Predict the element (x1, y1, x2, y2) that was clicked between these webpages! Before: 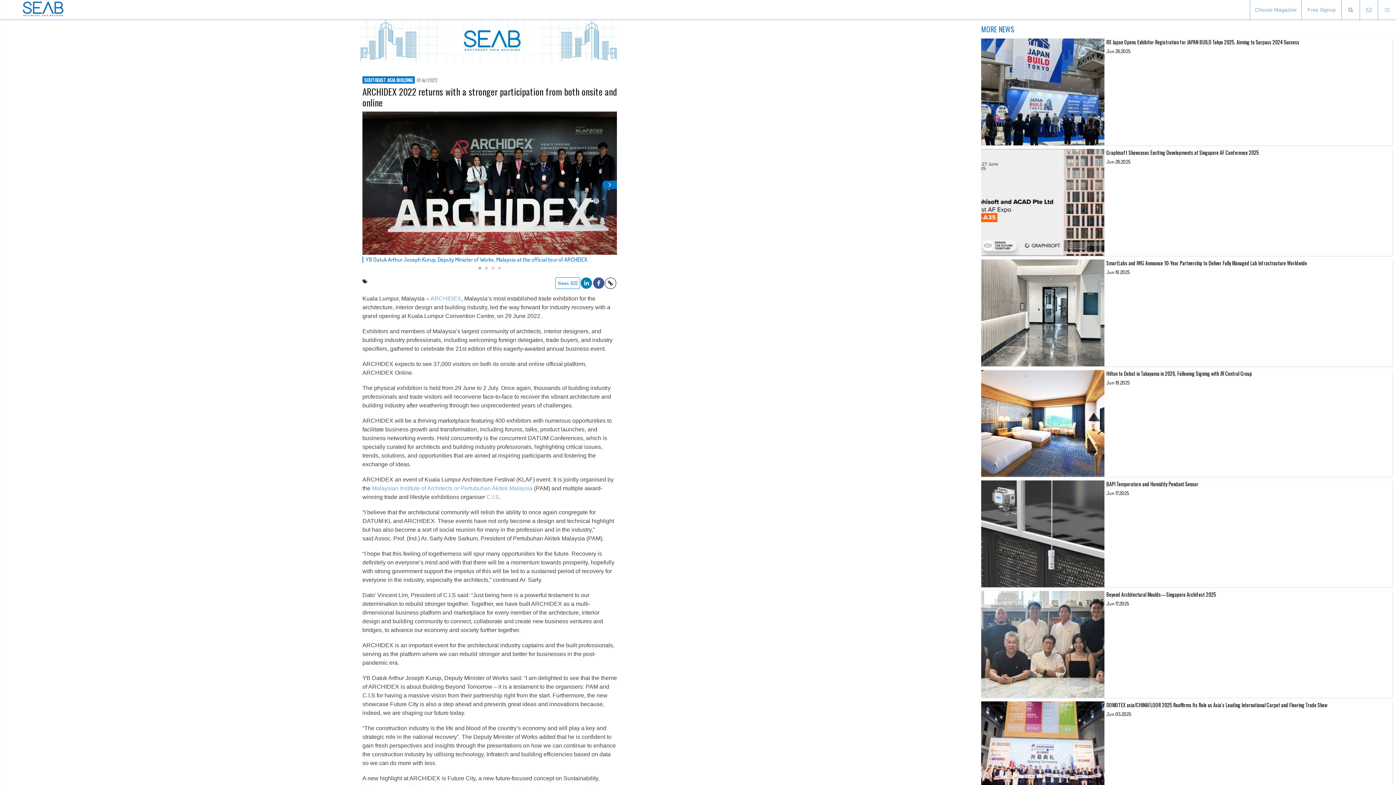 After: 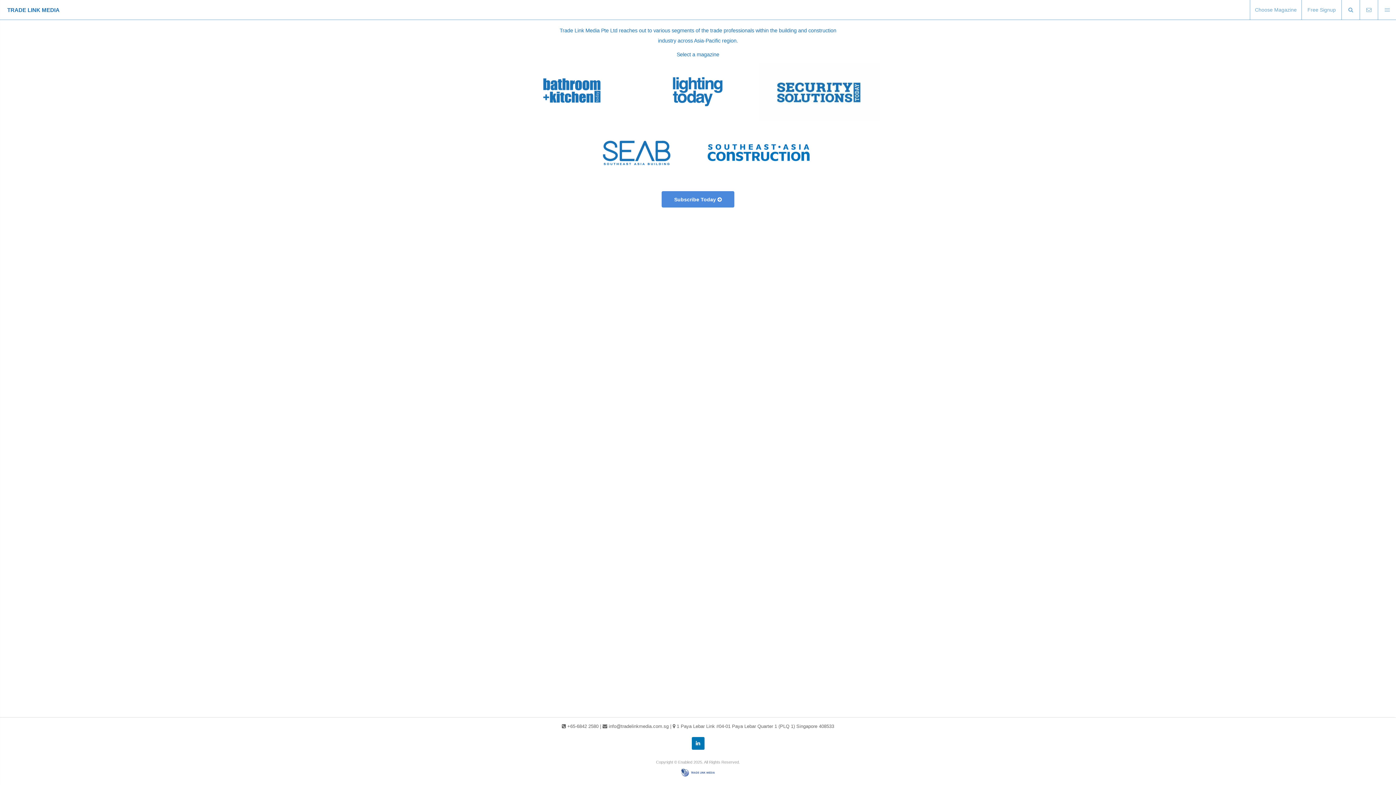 Action: bbox: (1250, 0, 1301, 20) label: Choose Magazine